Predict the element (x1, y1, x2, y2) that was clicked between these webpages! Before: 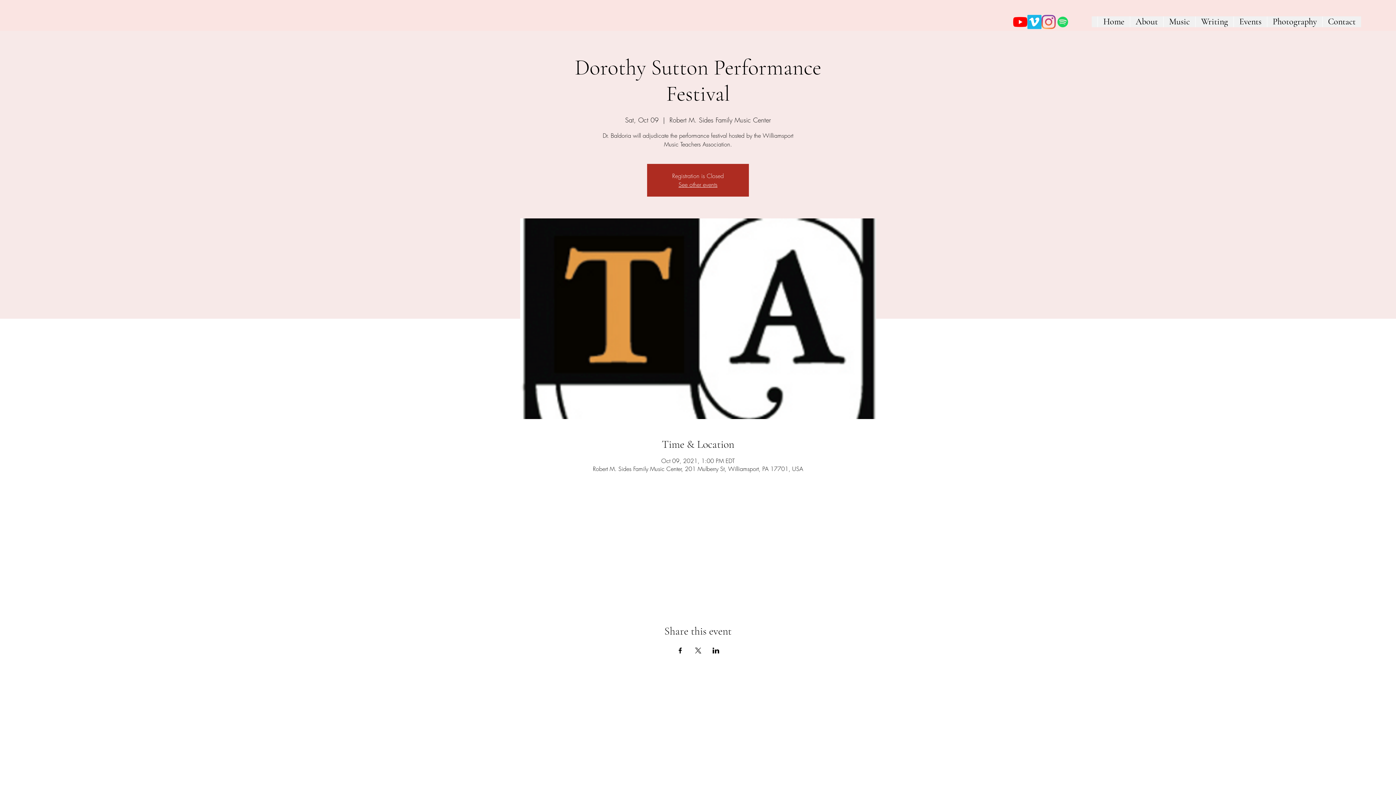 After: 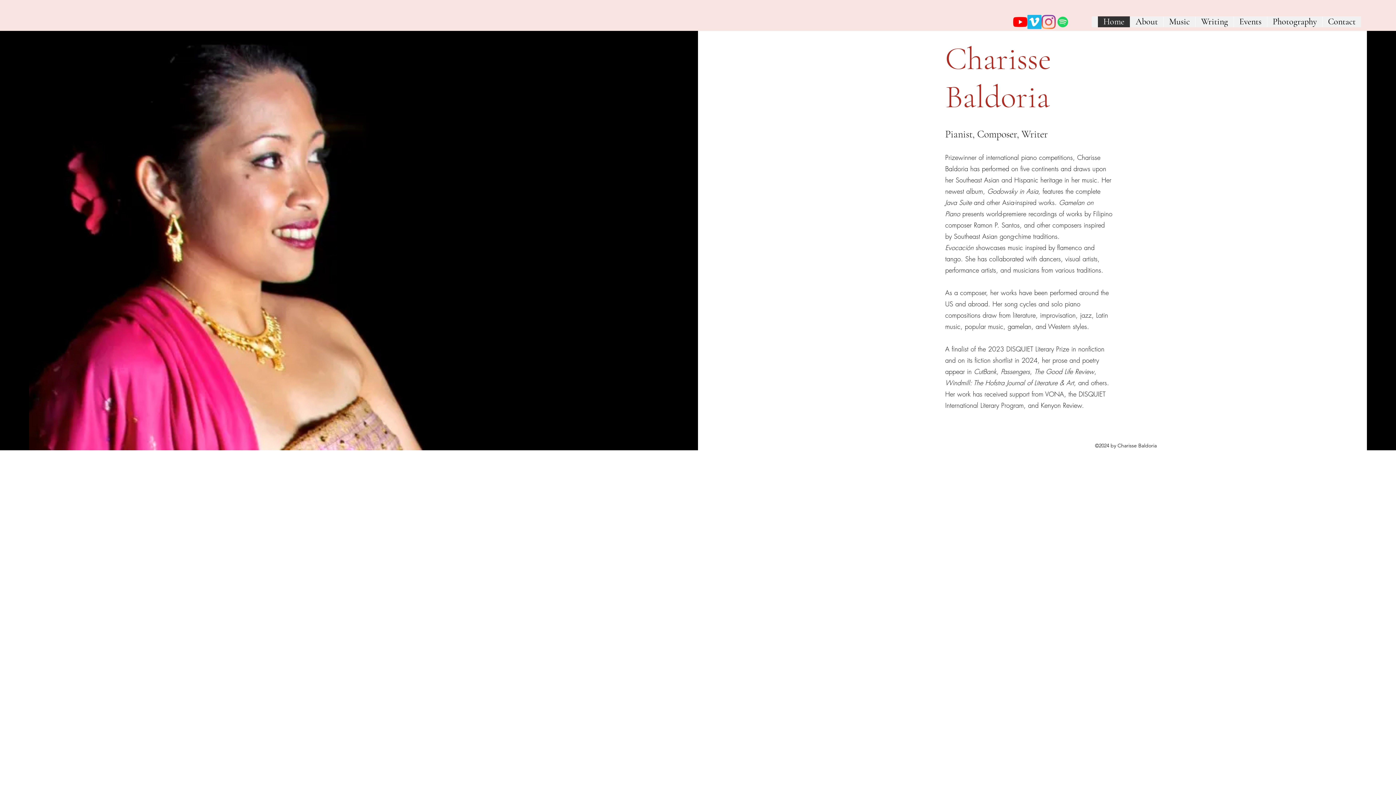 Action: label: See other events bbox: (678, 180, 717, 188)